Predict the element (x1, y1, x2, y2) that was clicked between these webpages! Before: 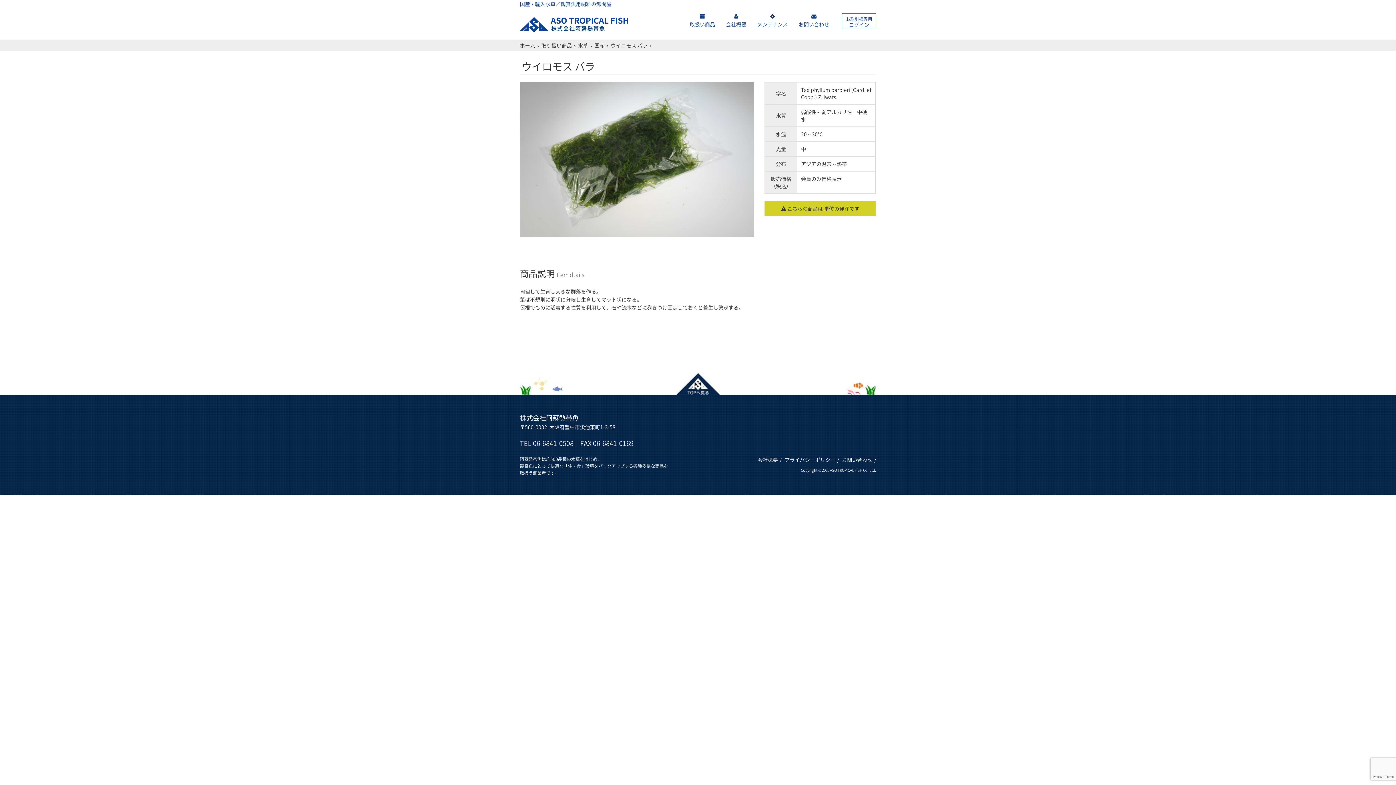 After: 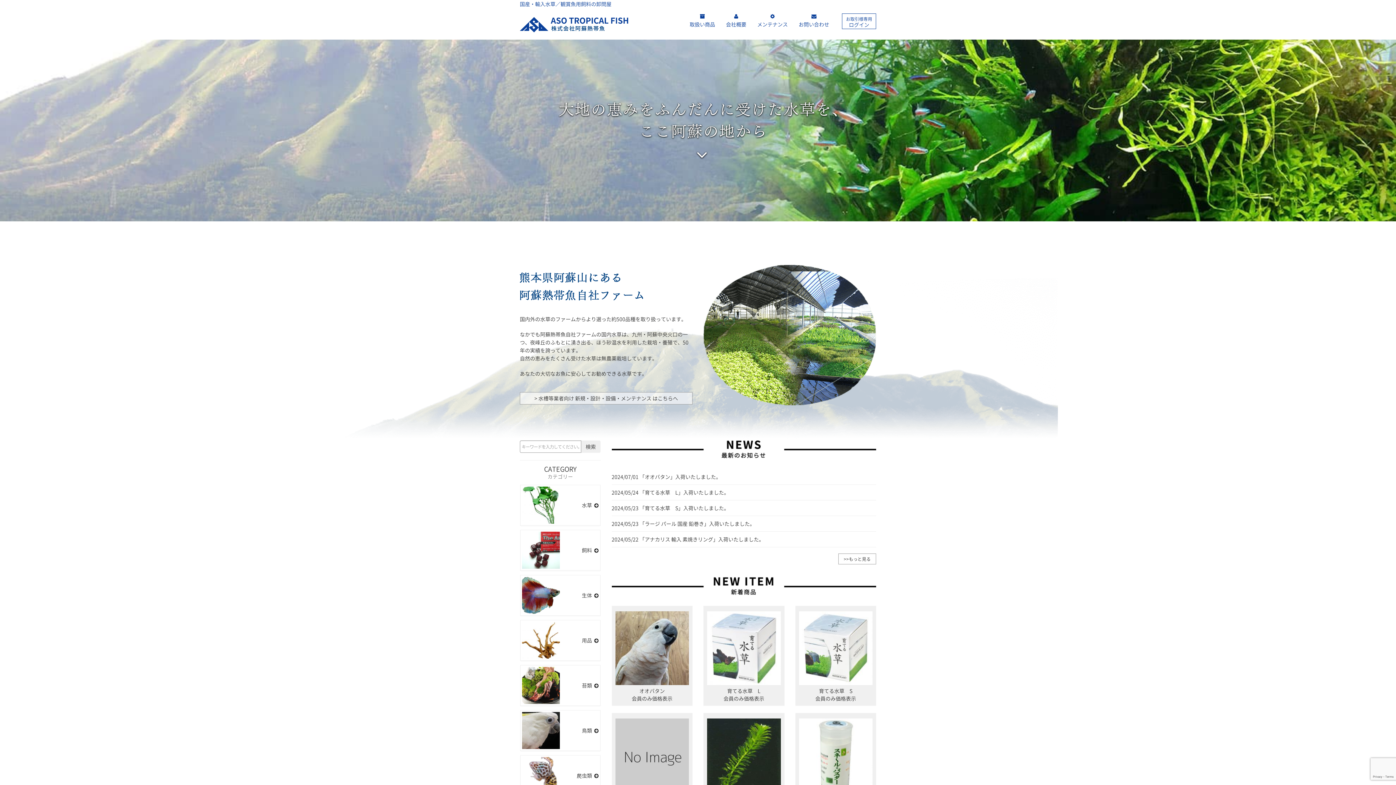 Action: bbox: (520, 11, 628, 39)